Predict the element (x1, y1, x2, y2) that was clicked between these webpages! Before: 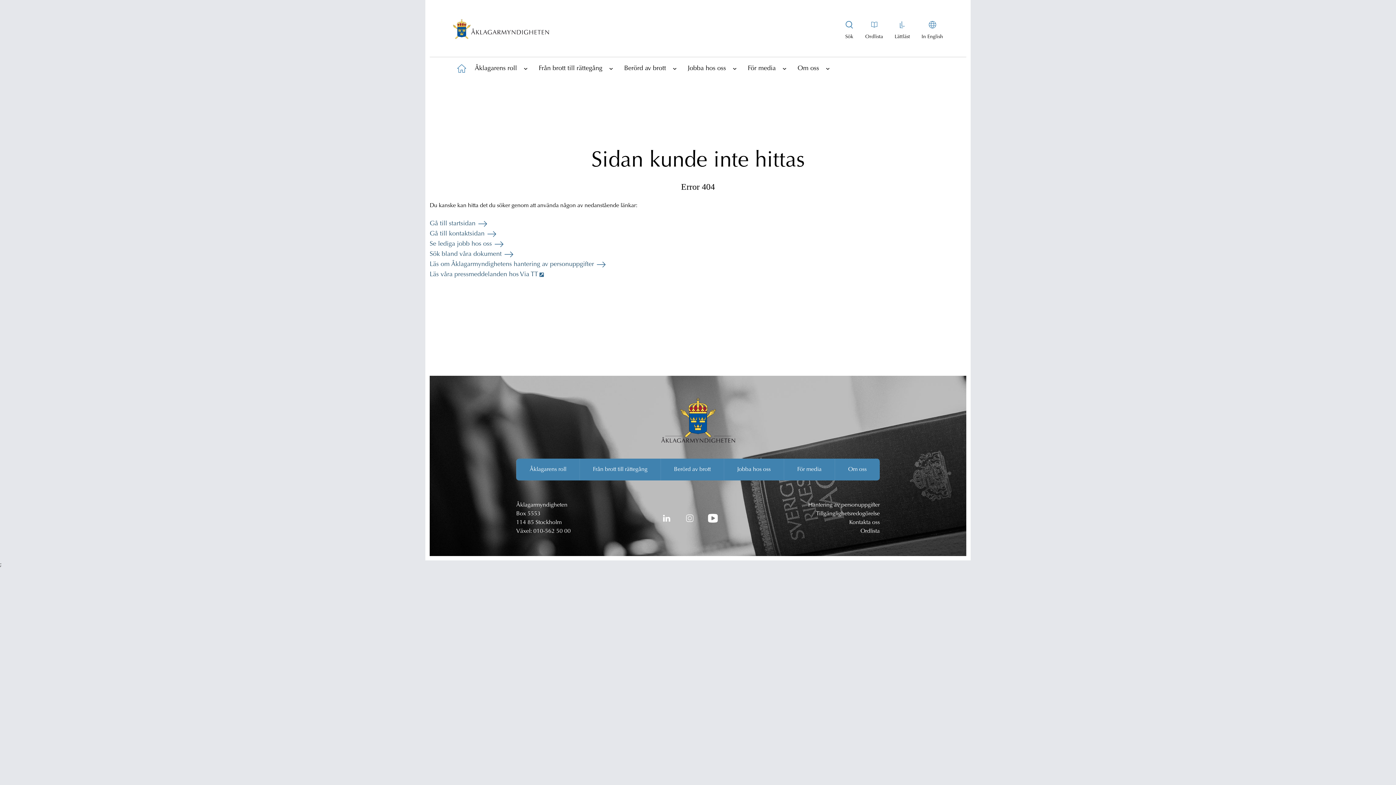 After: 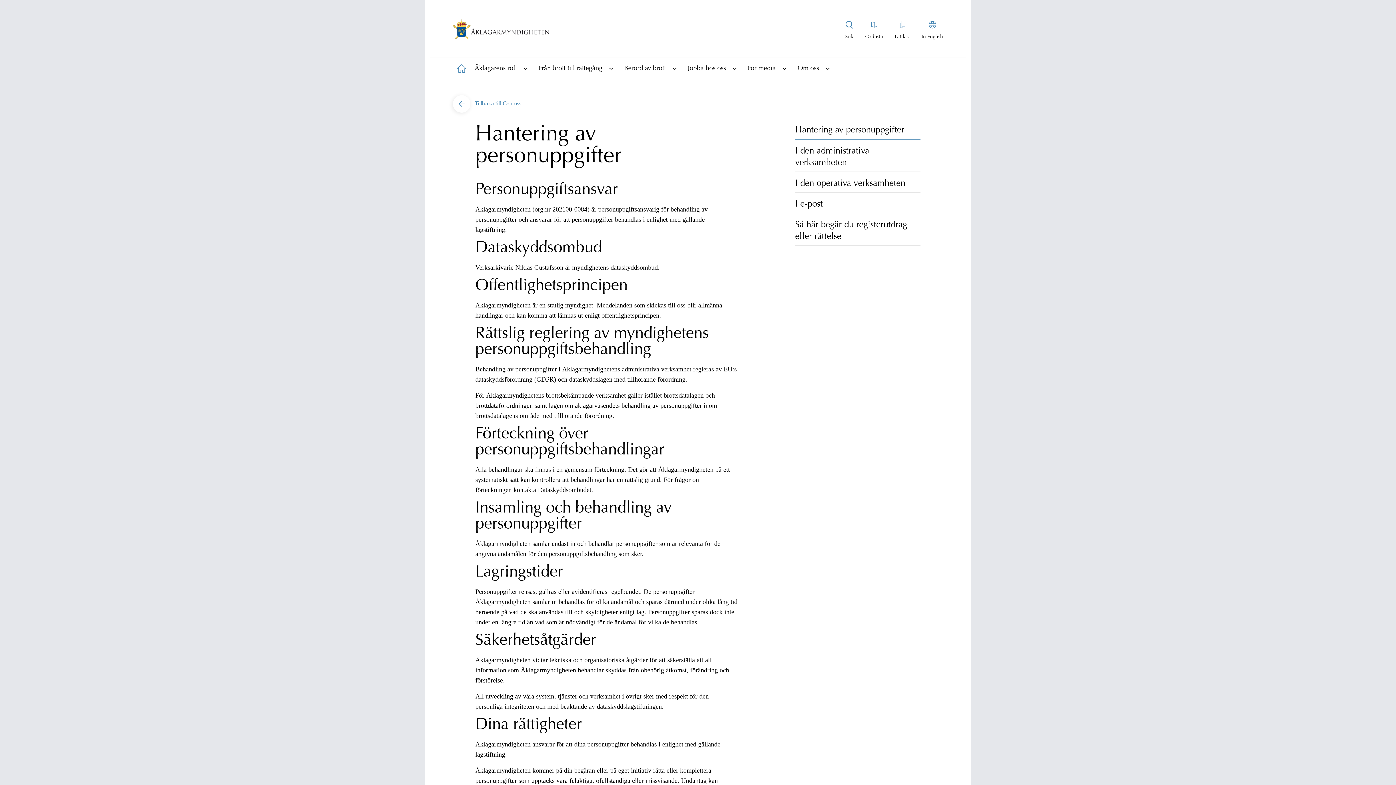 Action: bbox: (429, 261, 605, 267) label: Läs om Åklagarmyndighetens hantering av personuppgifter